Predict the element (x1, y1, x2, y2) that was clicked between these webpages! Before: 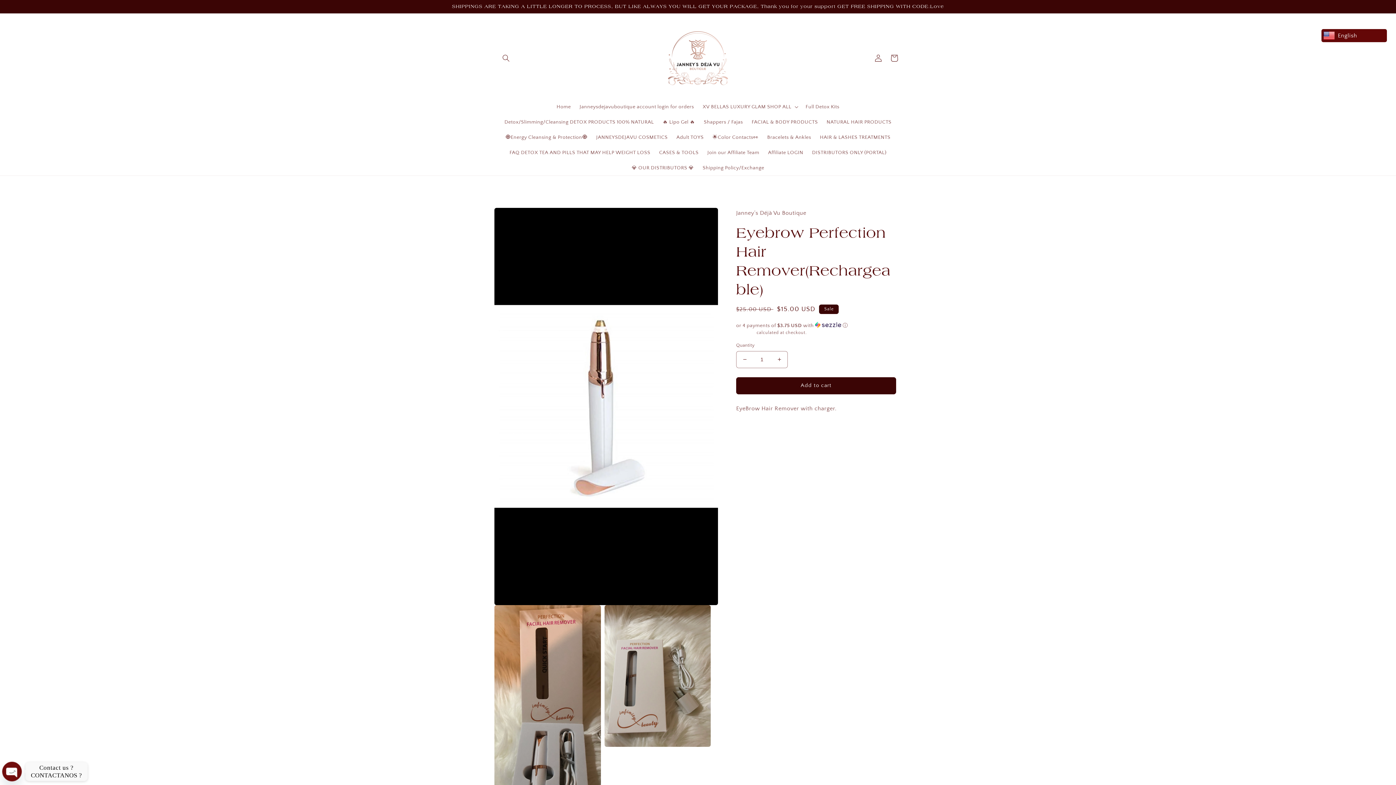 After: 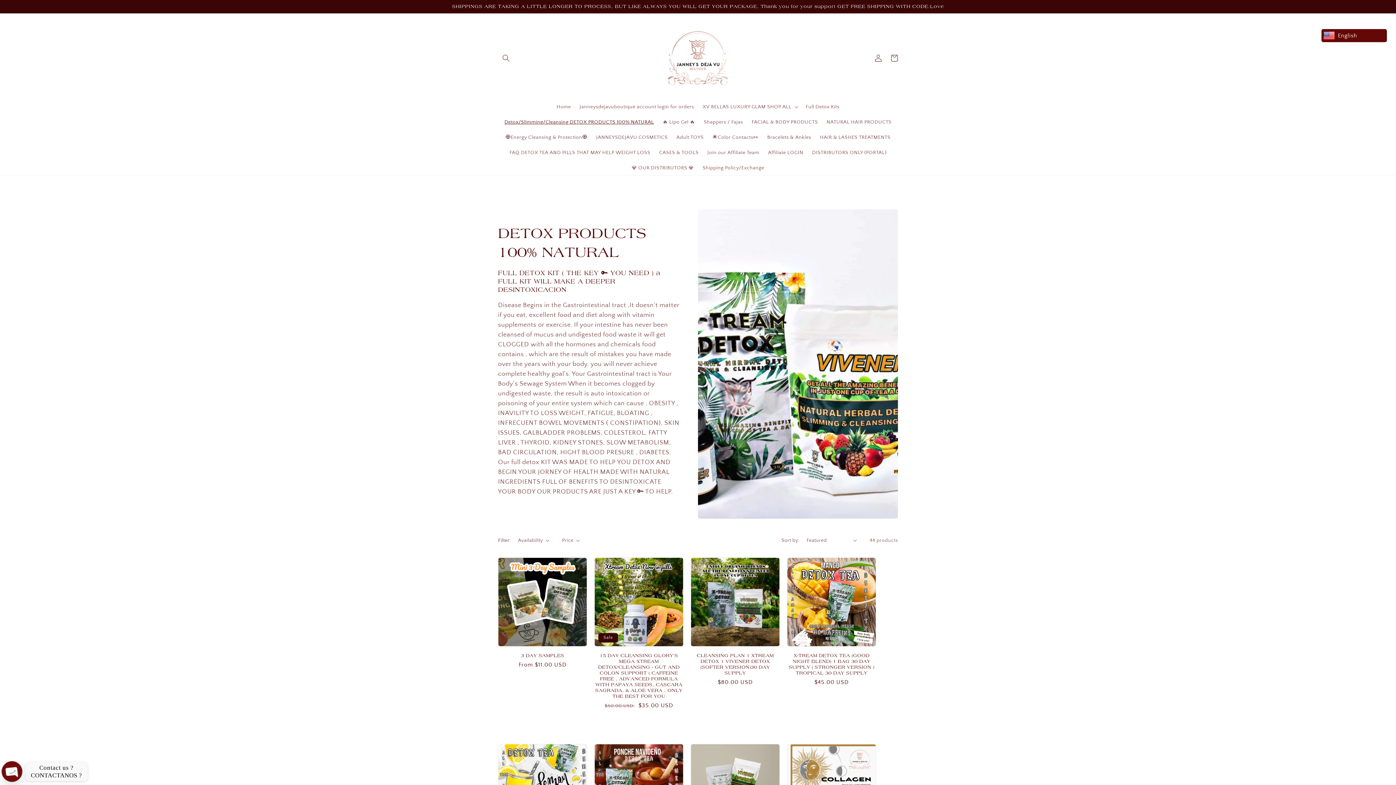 Action: label: Detox/Slimming/Cleansing DETOX PRODUCTS 100% NATURAL bbox: (500, 114, 658, 129)